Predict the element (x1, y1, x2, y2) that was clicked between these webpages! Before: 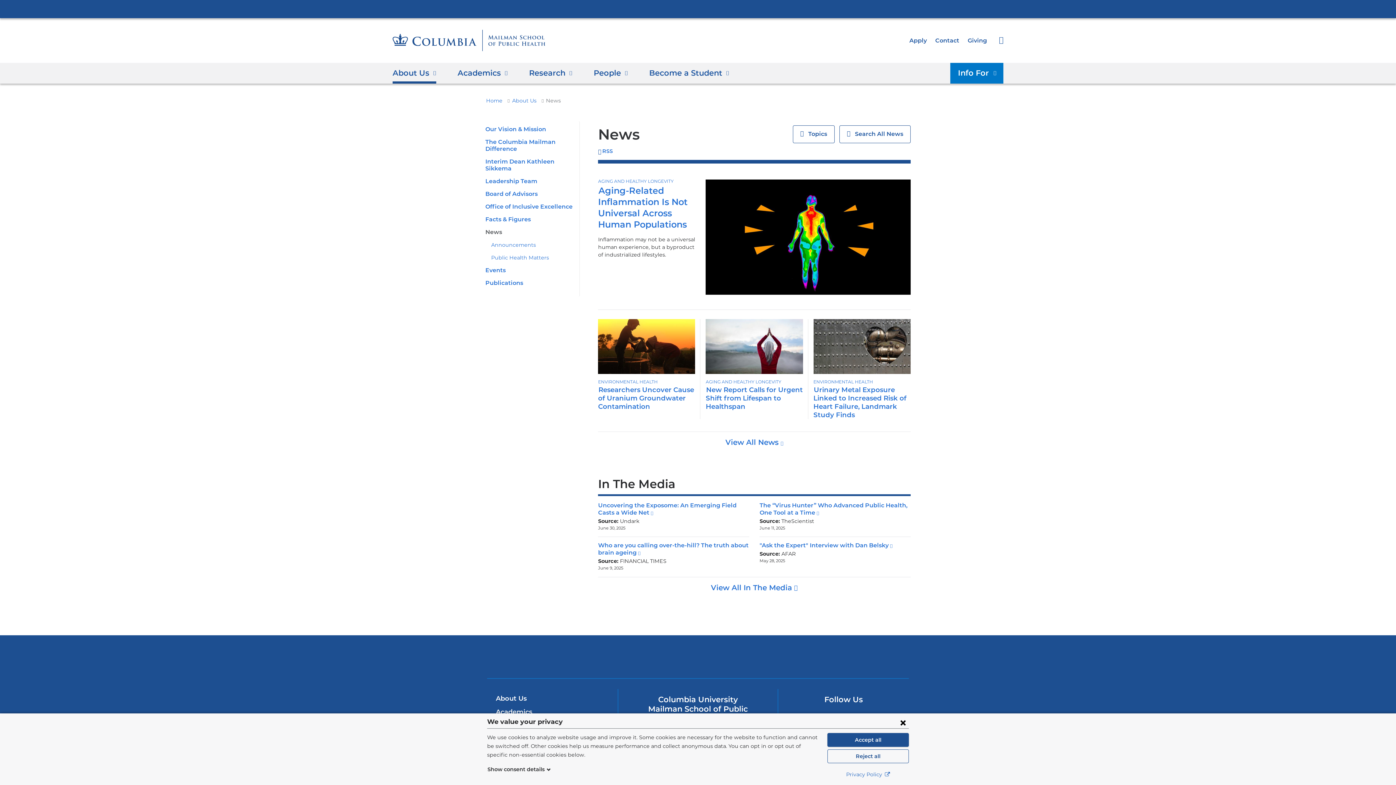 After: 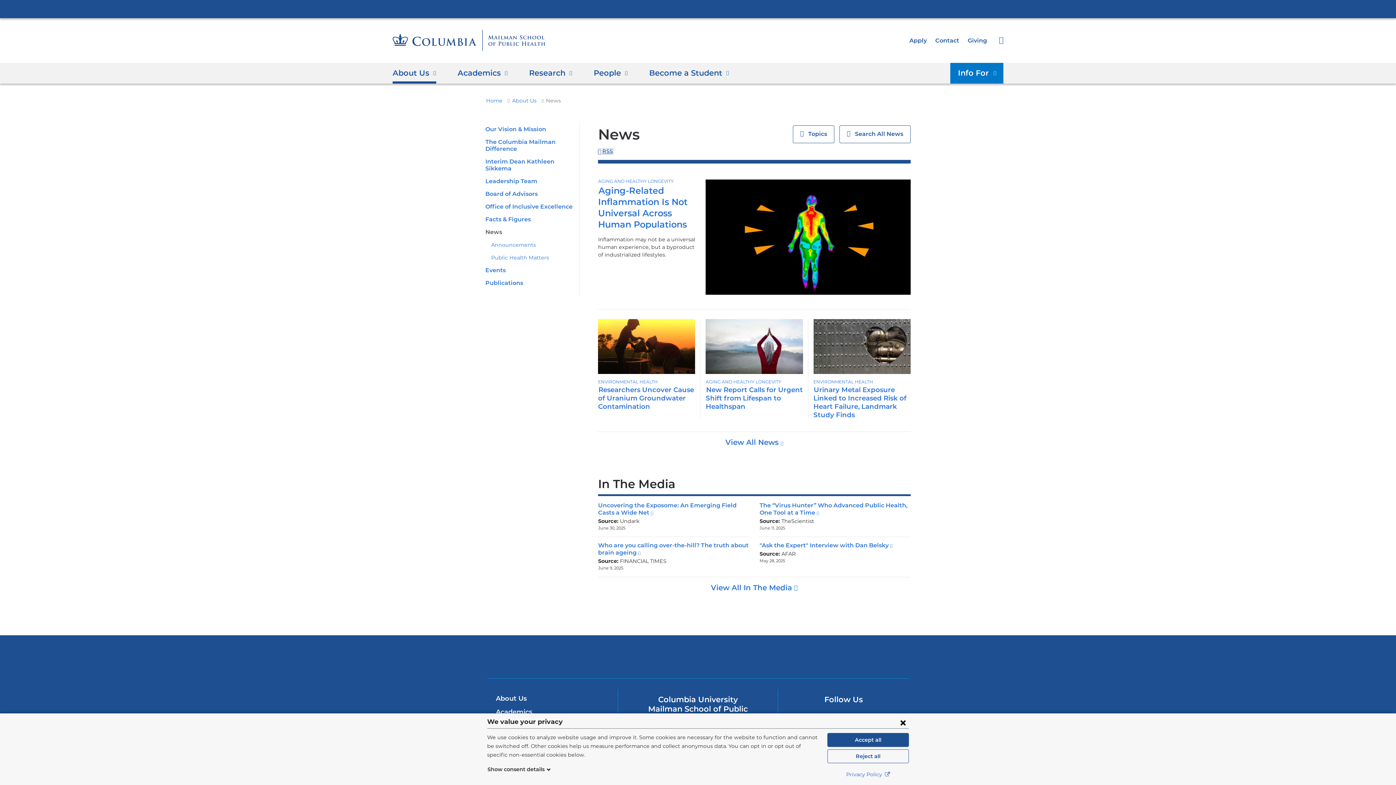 Action: bbox: (598, 148, 613, 154) label: Columbia University Mailman School of Public Health News
RSS